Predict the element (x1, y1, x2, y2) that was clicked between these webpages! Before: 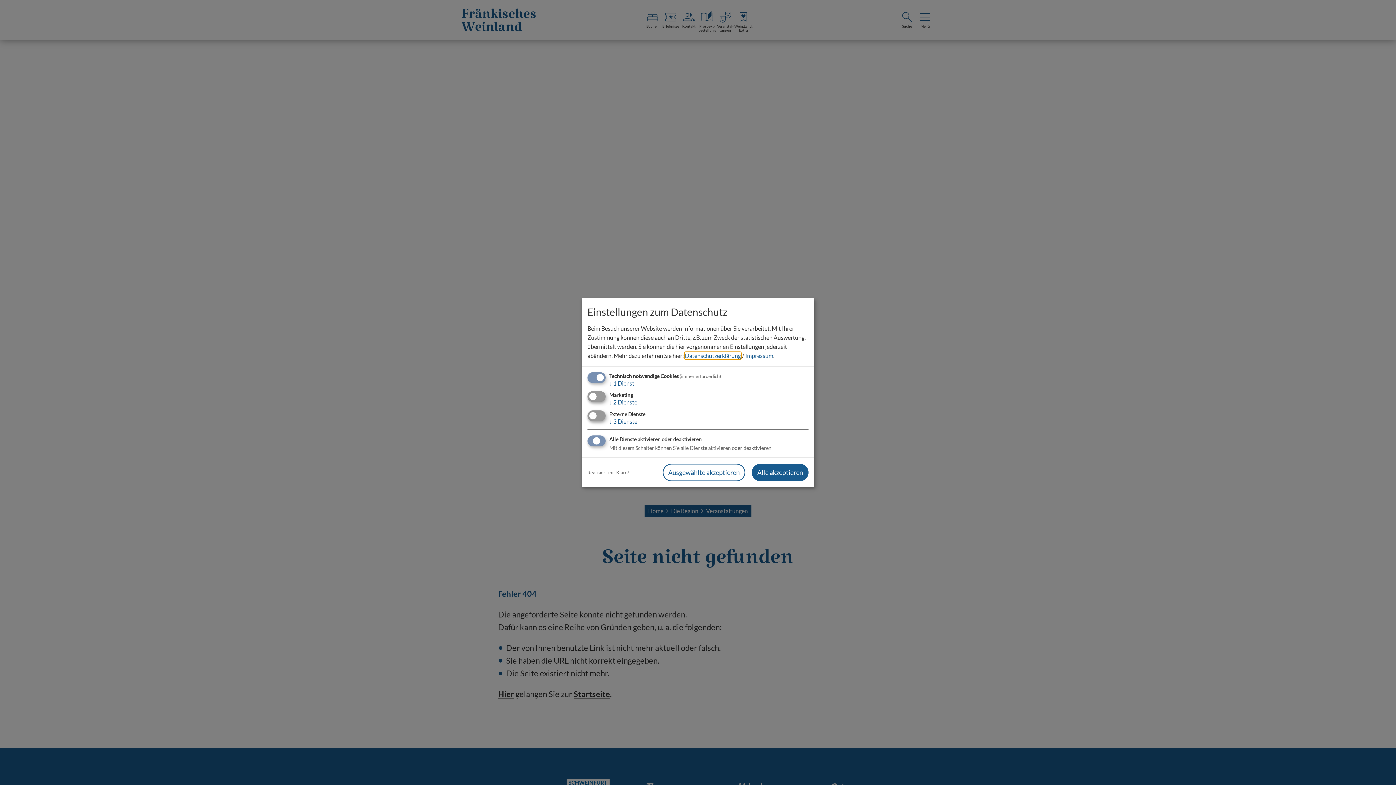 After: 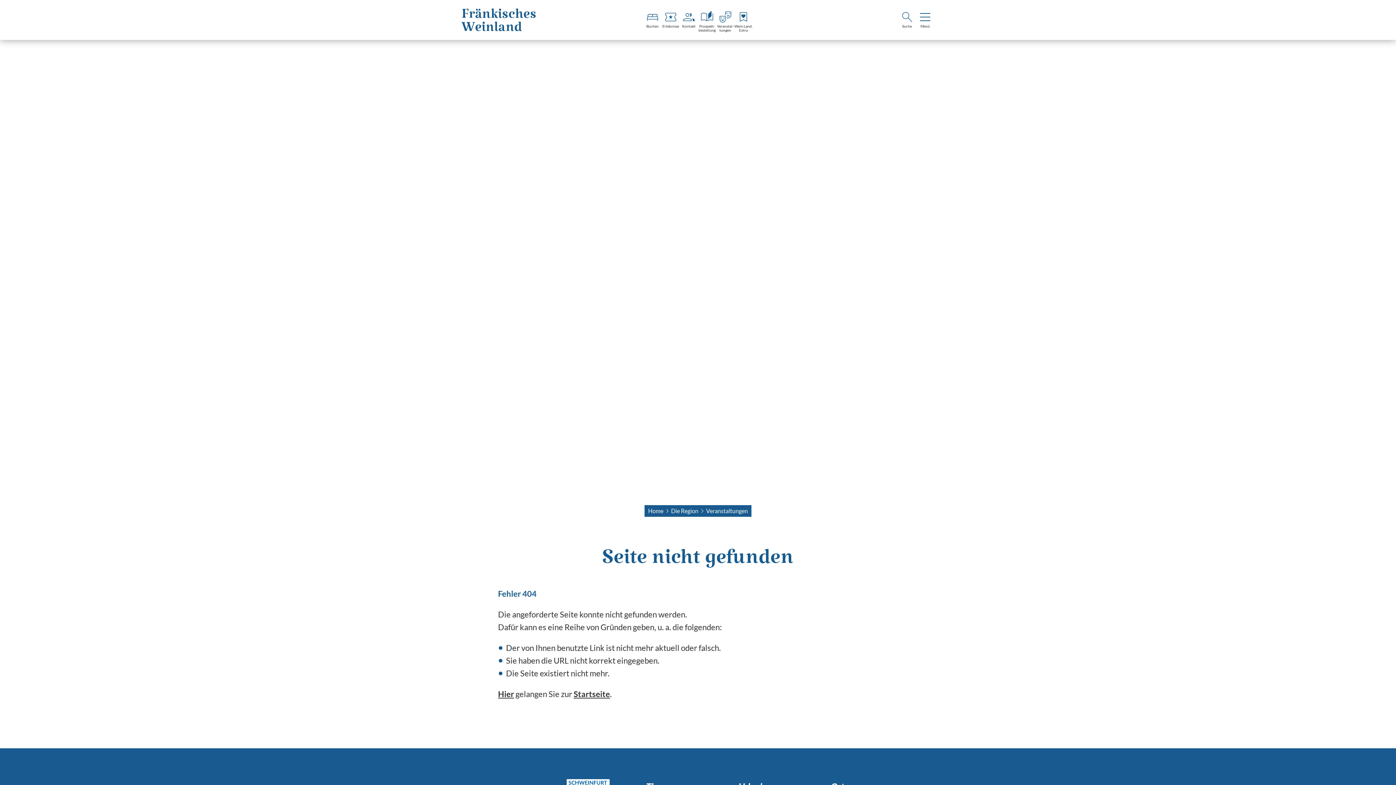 Action: bbox: (752, 463, 808, 481) label: Alle akzeptieren